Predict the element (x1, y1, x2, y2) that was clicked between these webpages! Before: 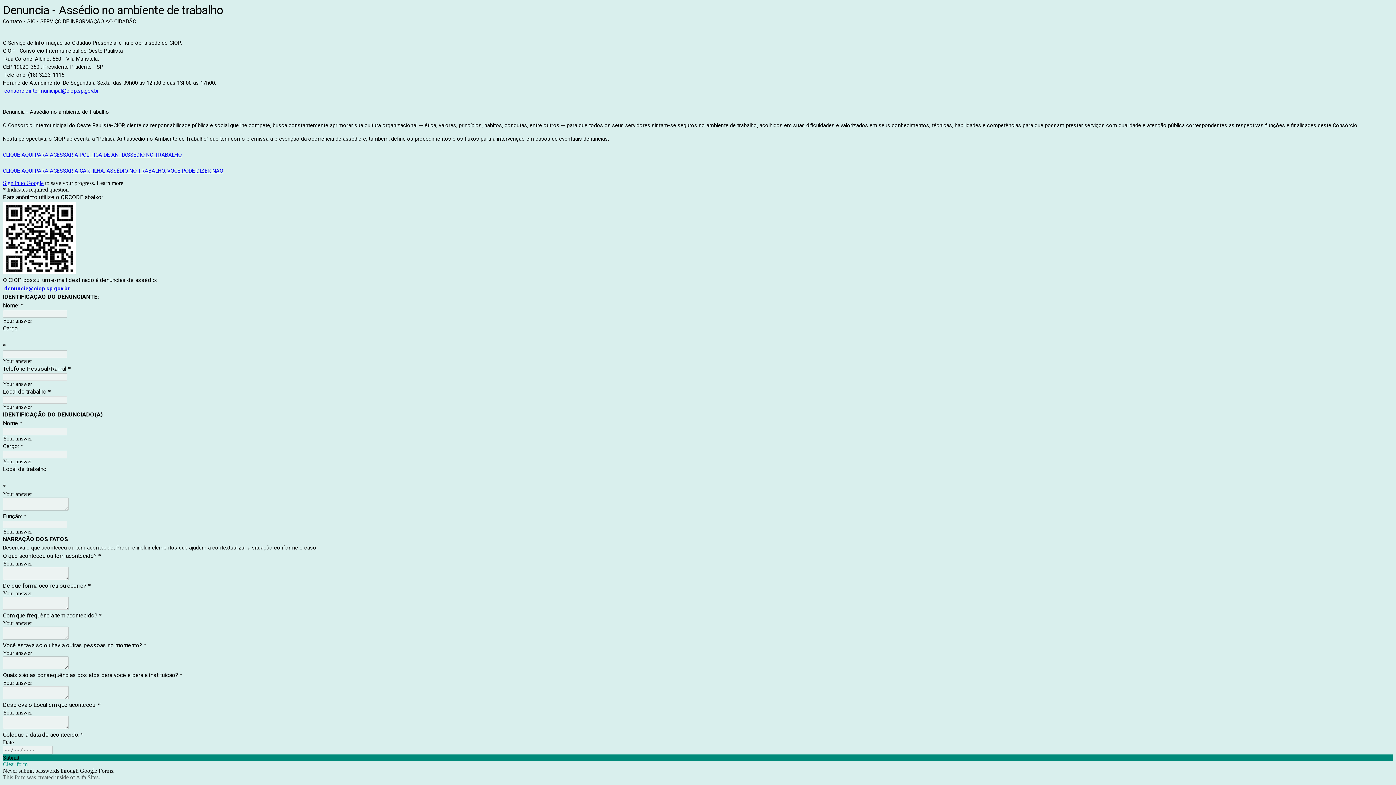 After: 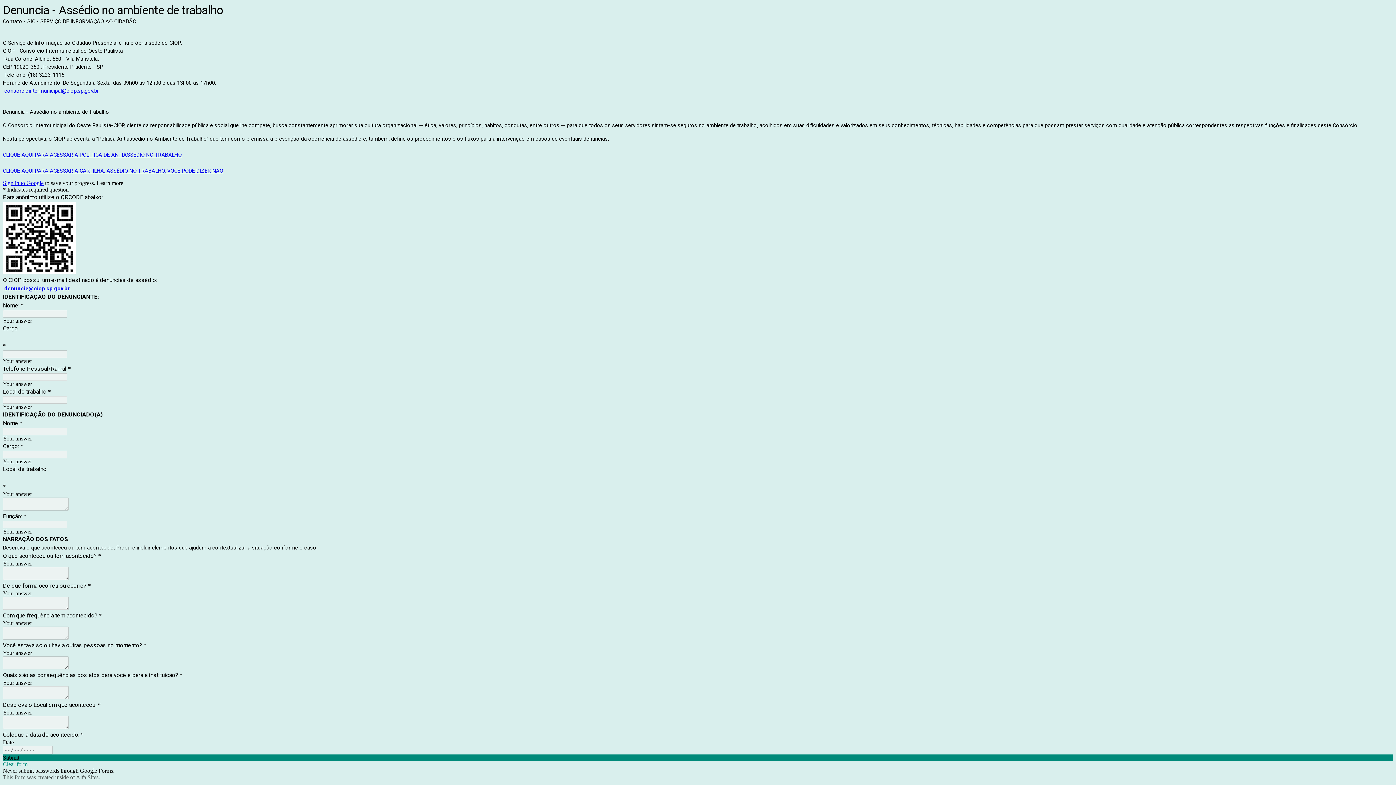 Action: bbox: (4, 87, 98, 94) label: consorciointermunicipal@ciop.sp.gov.br